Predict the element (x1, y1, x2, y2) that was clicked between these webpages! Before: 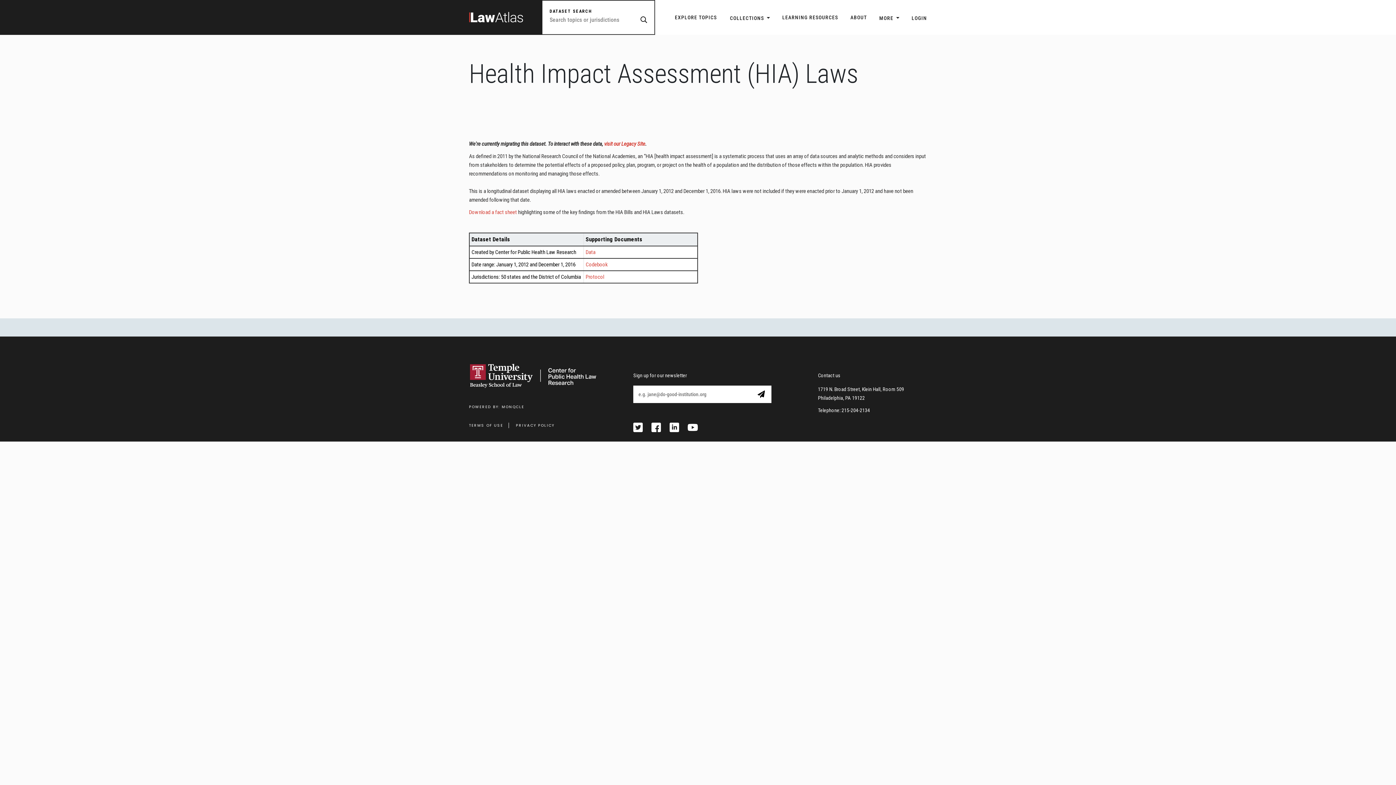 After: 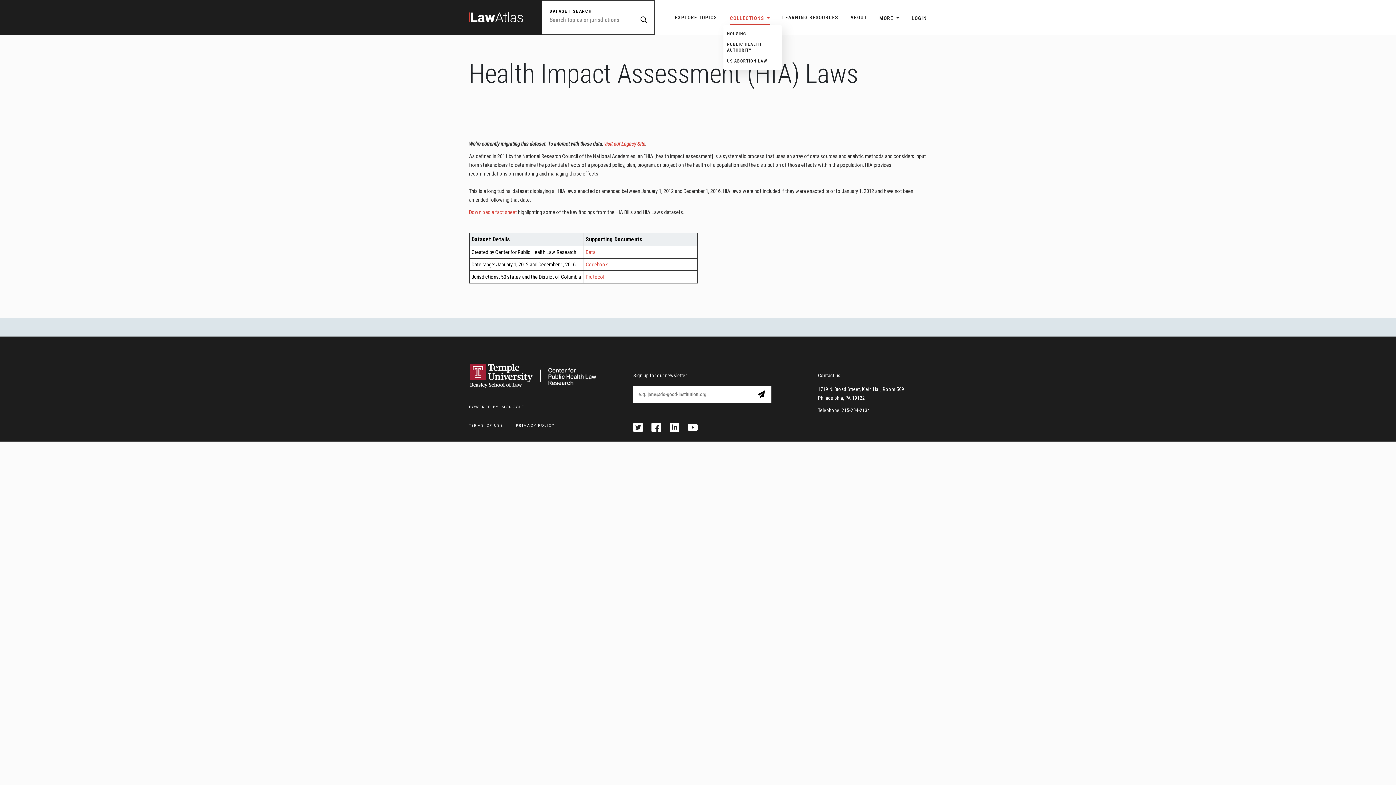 Action: bbox: (730, 15, 770, 24) label: COLLECTIONS 